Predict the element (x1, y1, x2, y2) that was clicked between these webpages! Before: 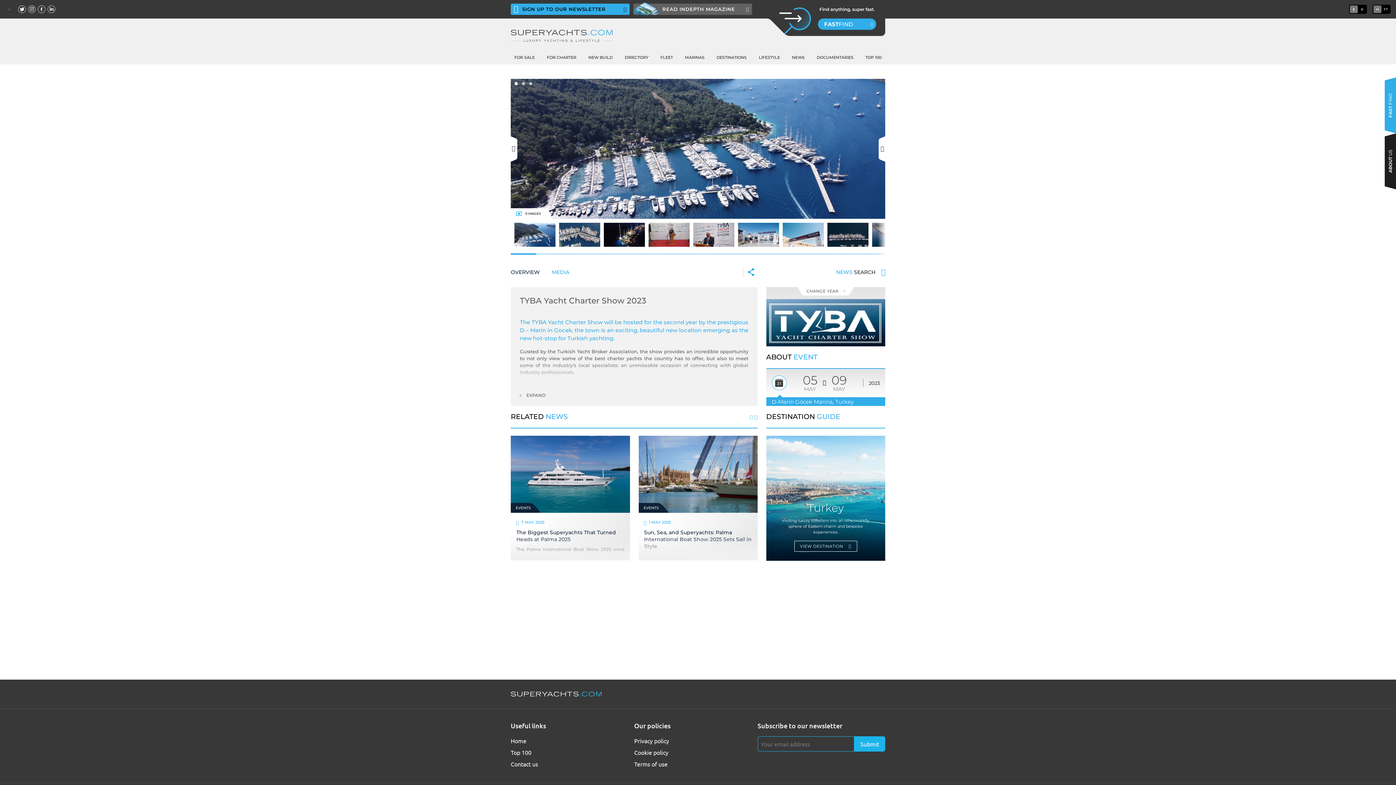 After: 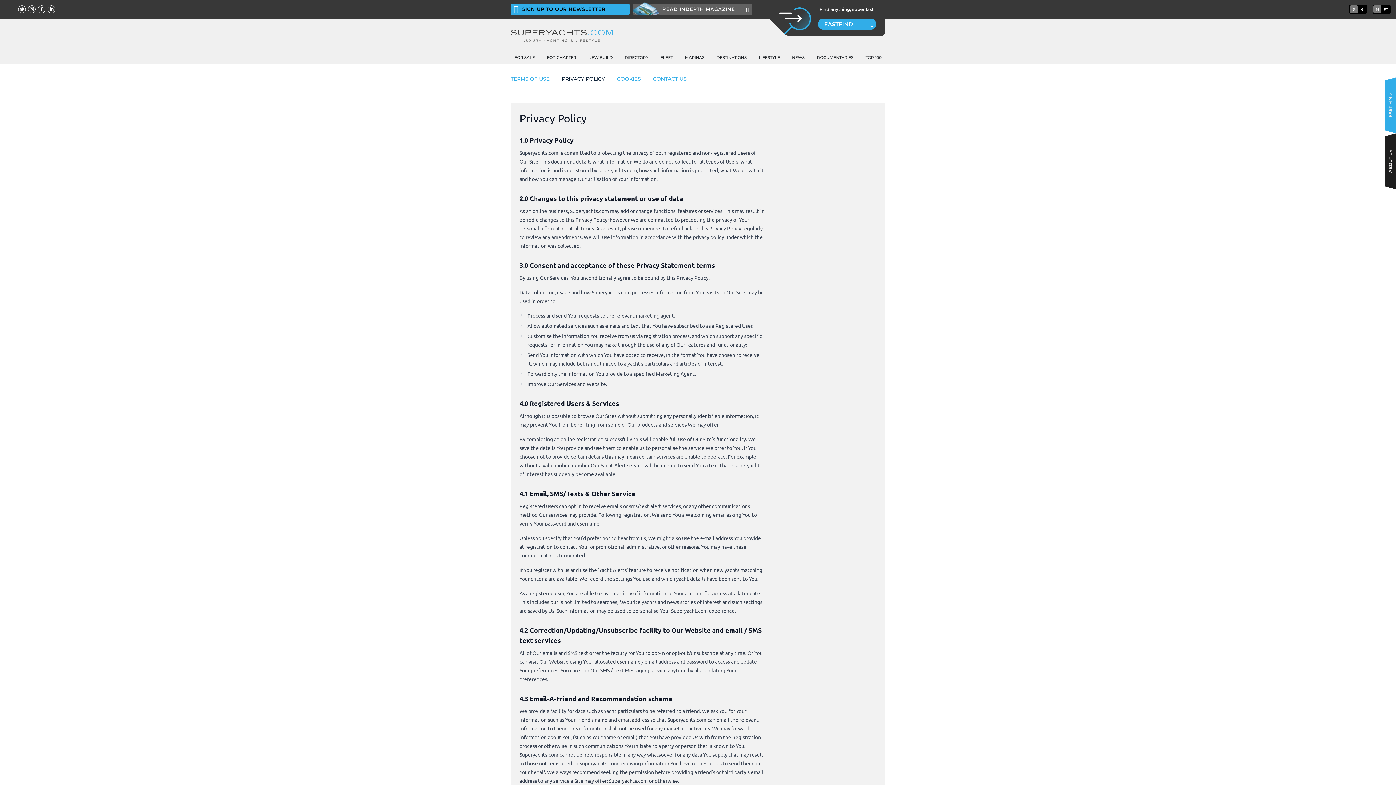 Action: label: Privacy policy bbox: (634, 737, 669, 744)